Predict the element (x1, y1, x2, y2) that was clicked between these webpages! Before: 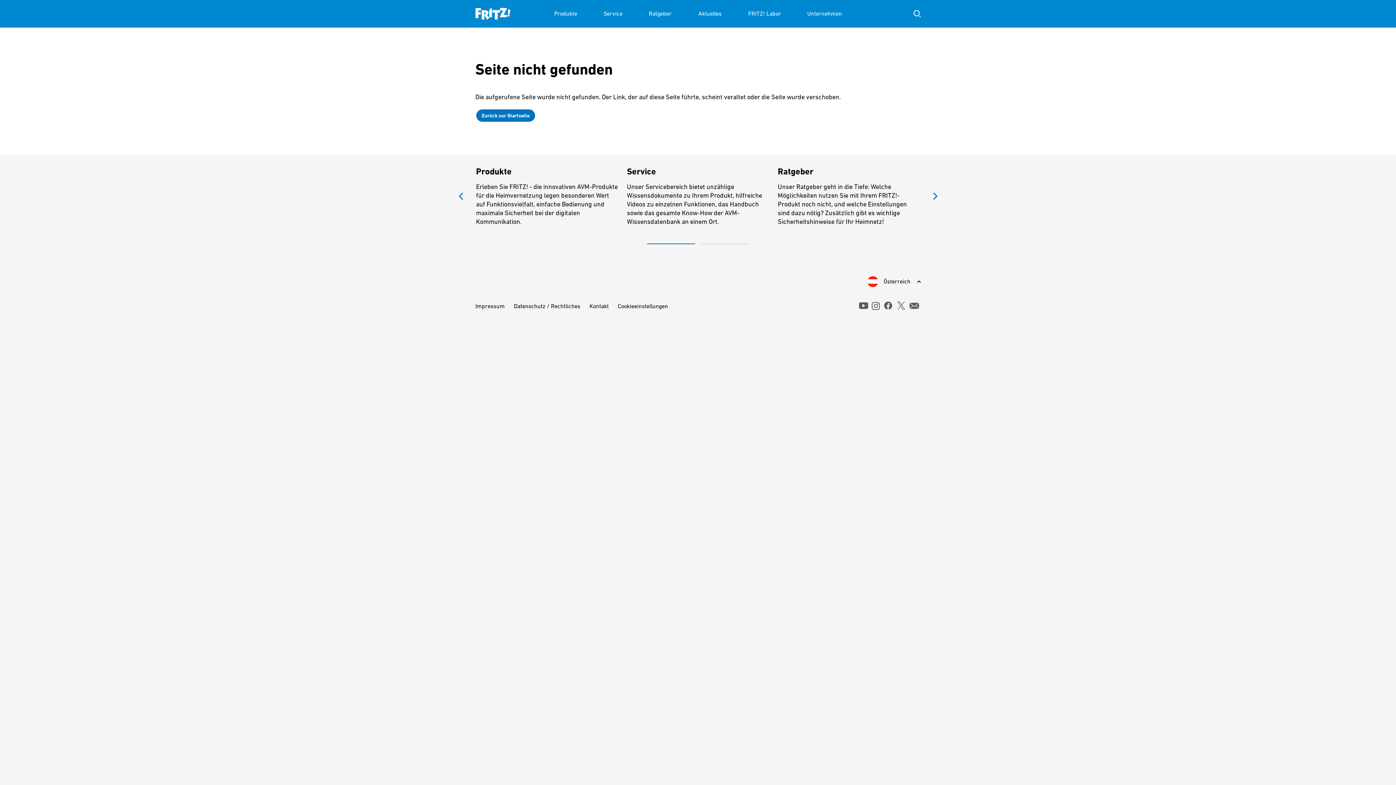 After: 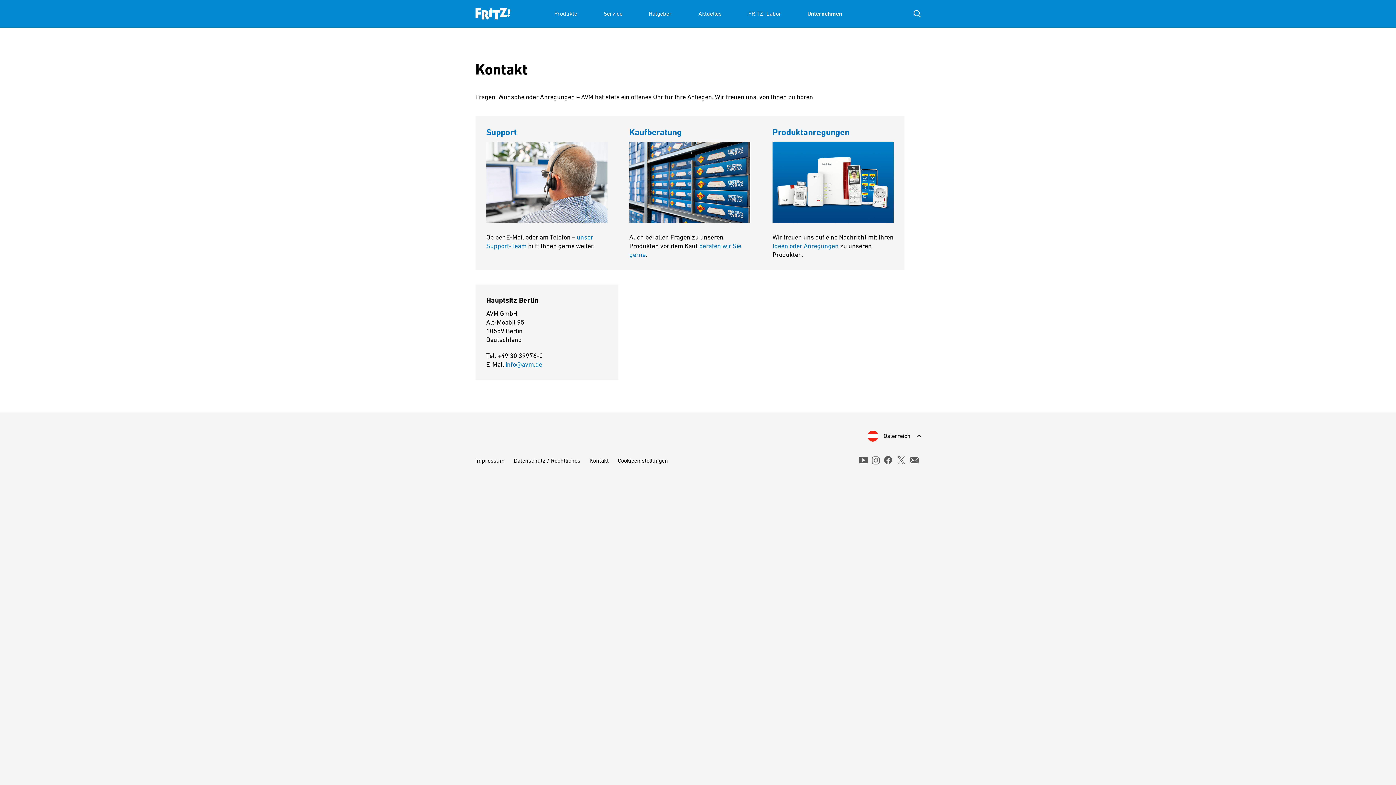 Action: bbox: (589, 302, 608, 309) label: Kontakt